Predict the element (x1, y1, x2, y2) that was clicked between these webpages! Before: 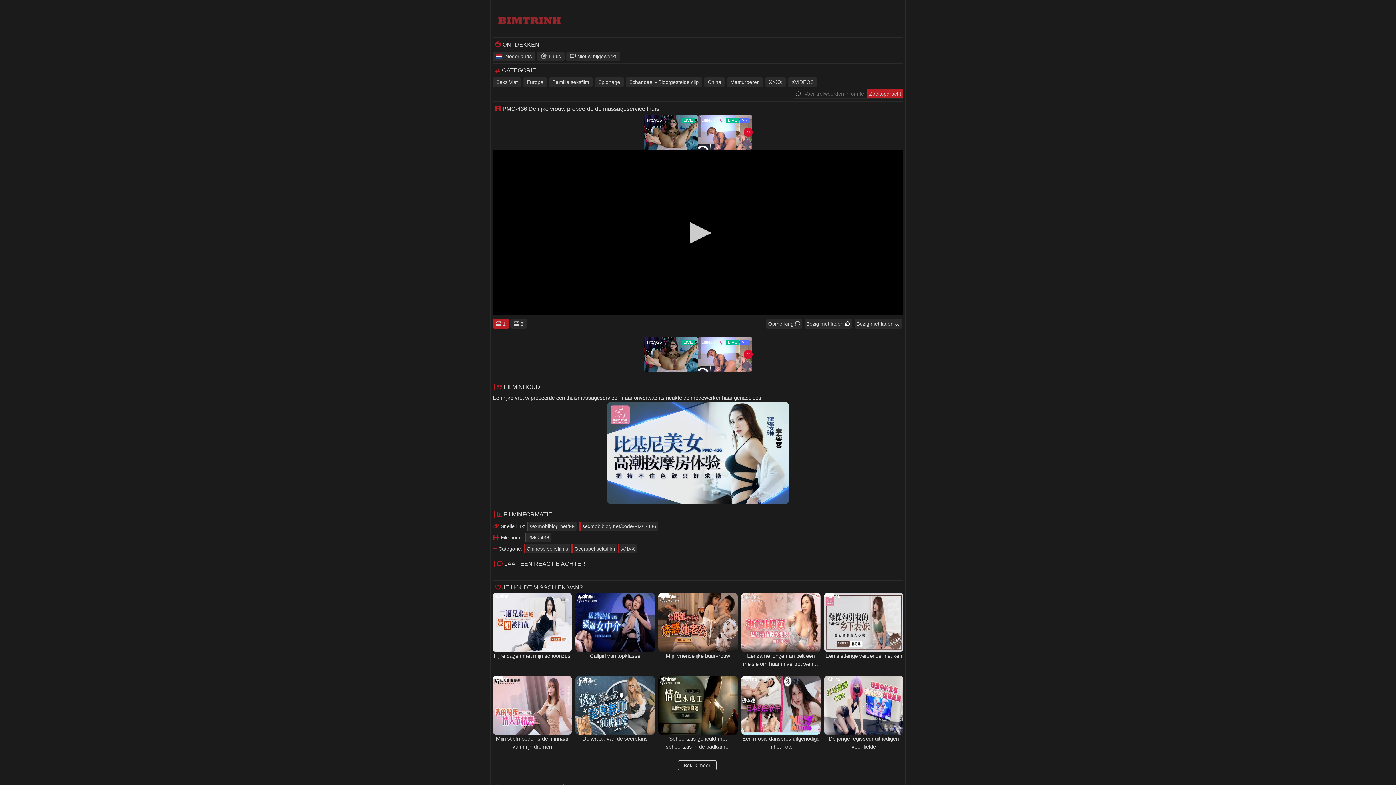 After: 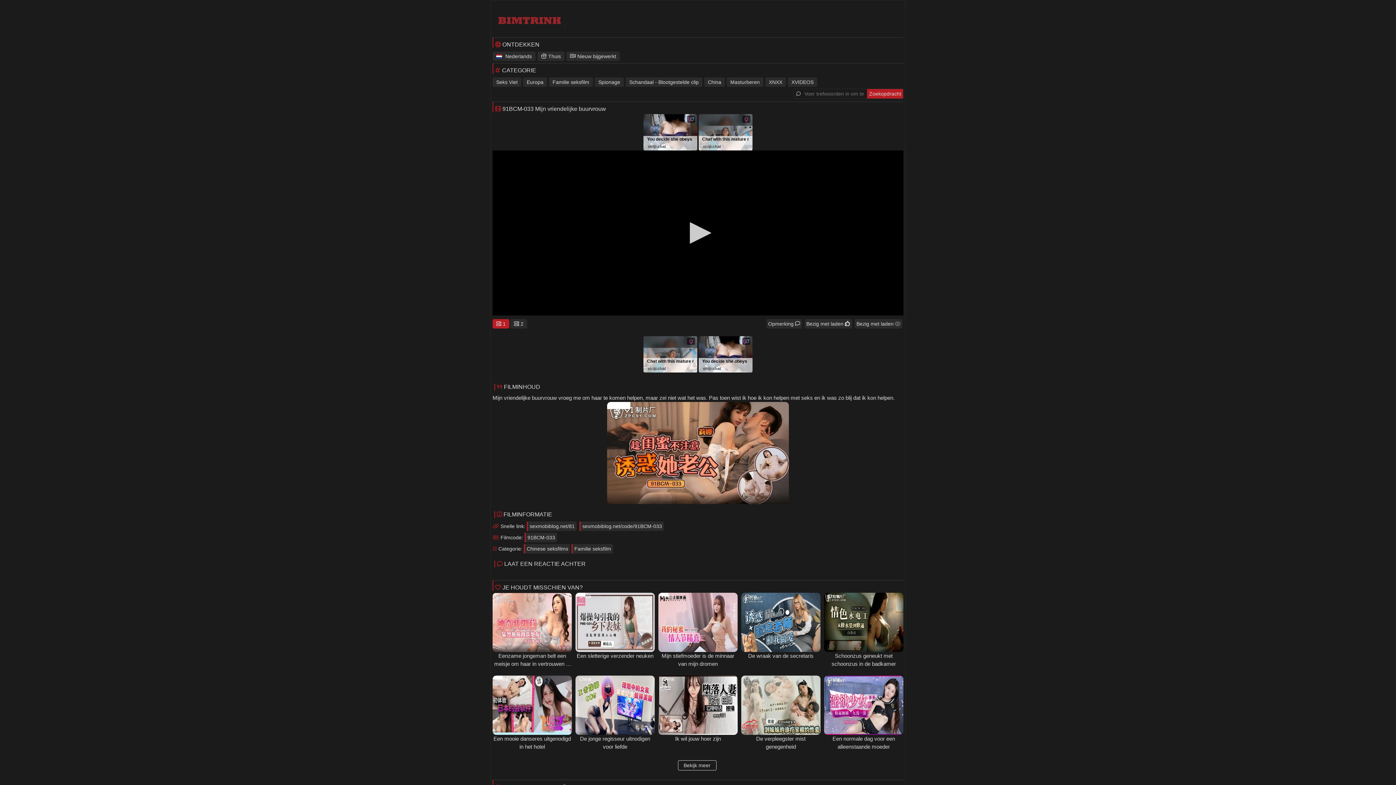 Action: label: China bbox: (656, 593, 739, 652)